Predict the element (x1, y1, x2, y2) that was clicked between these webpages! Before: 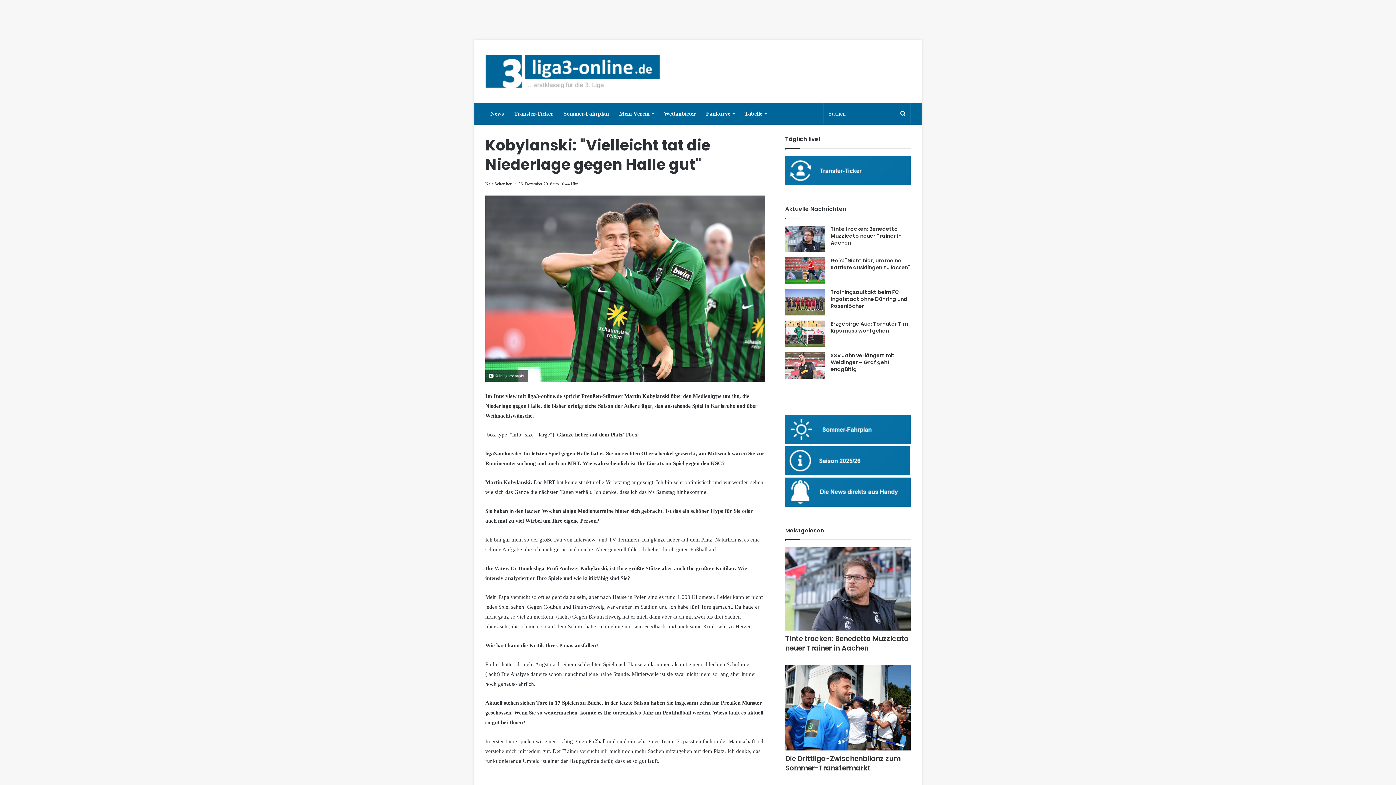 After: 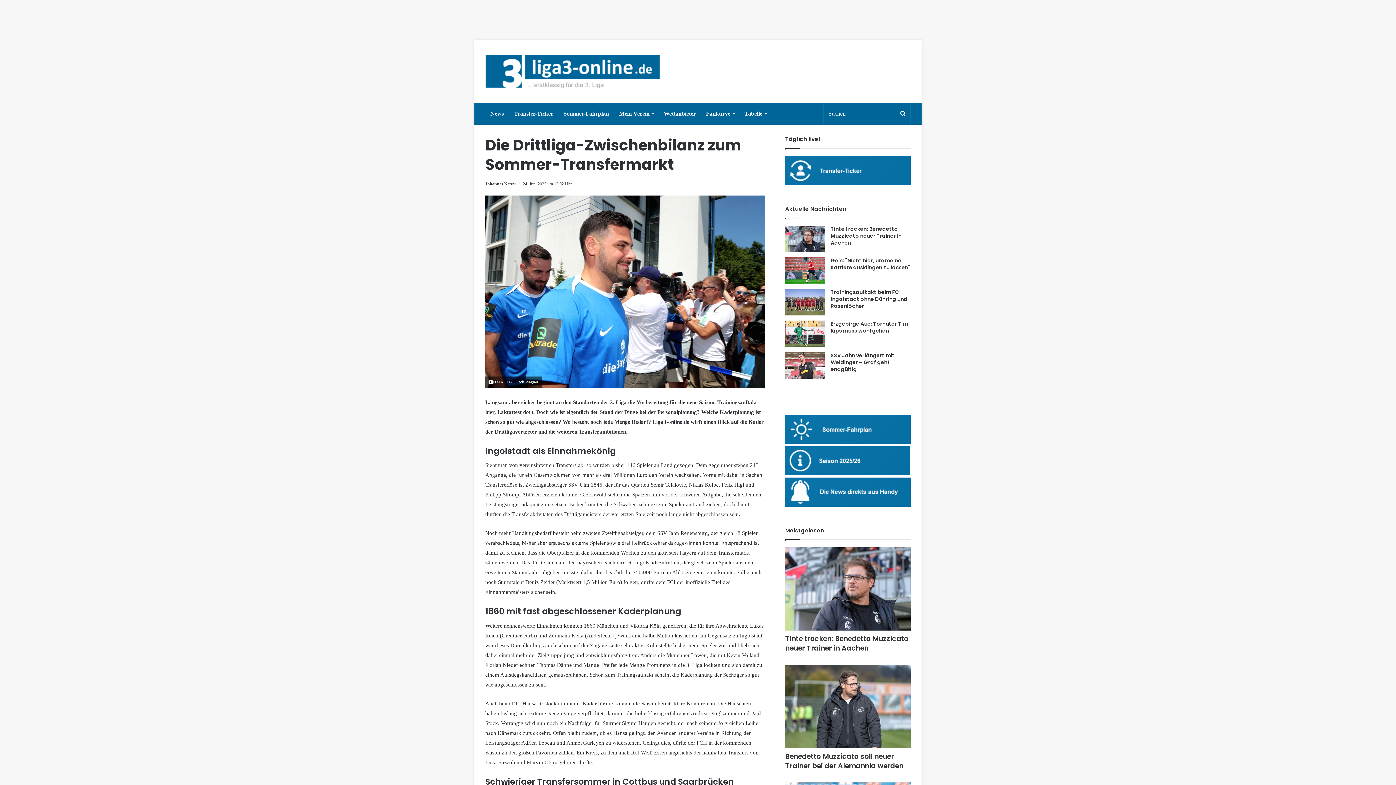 Action: bbox: (785, 664, 910, 751)